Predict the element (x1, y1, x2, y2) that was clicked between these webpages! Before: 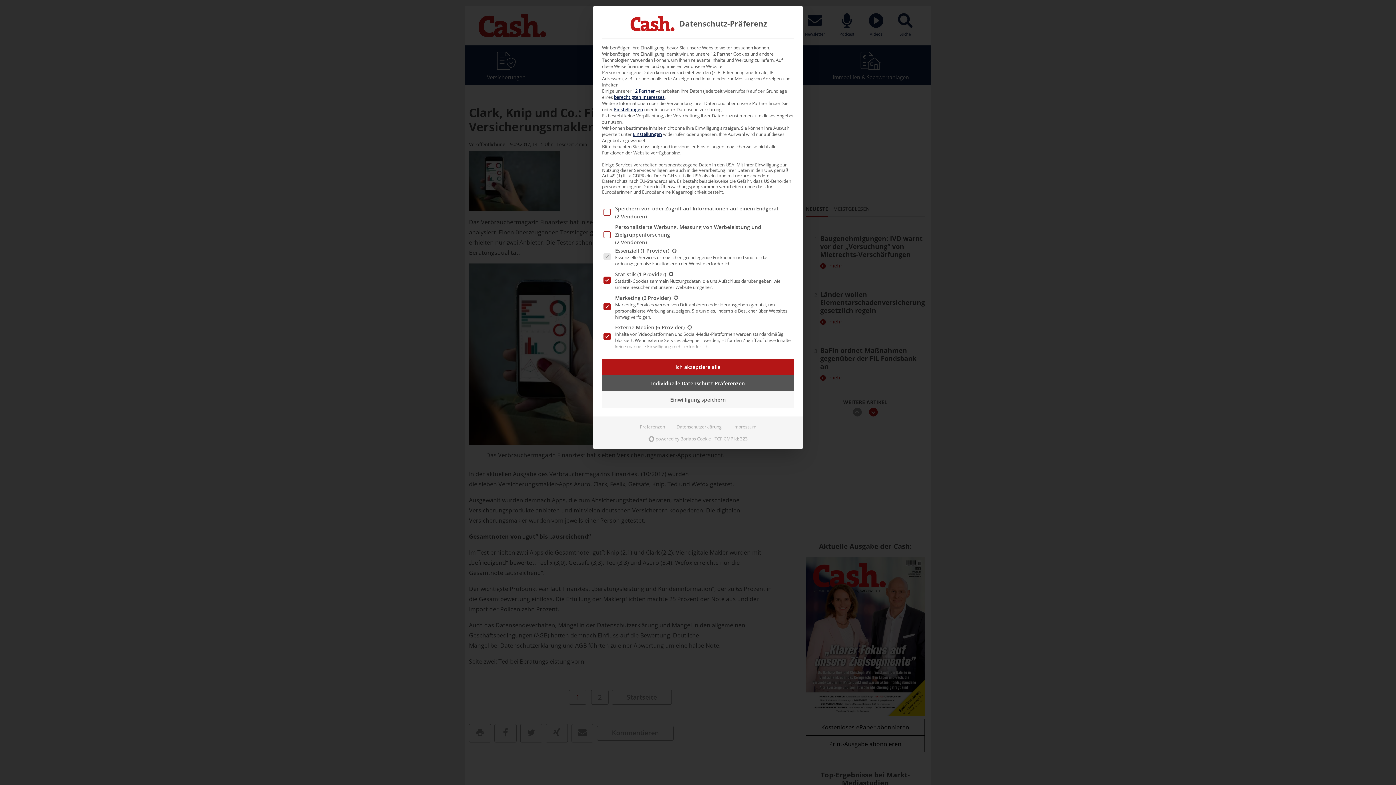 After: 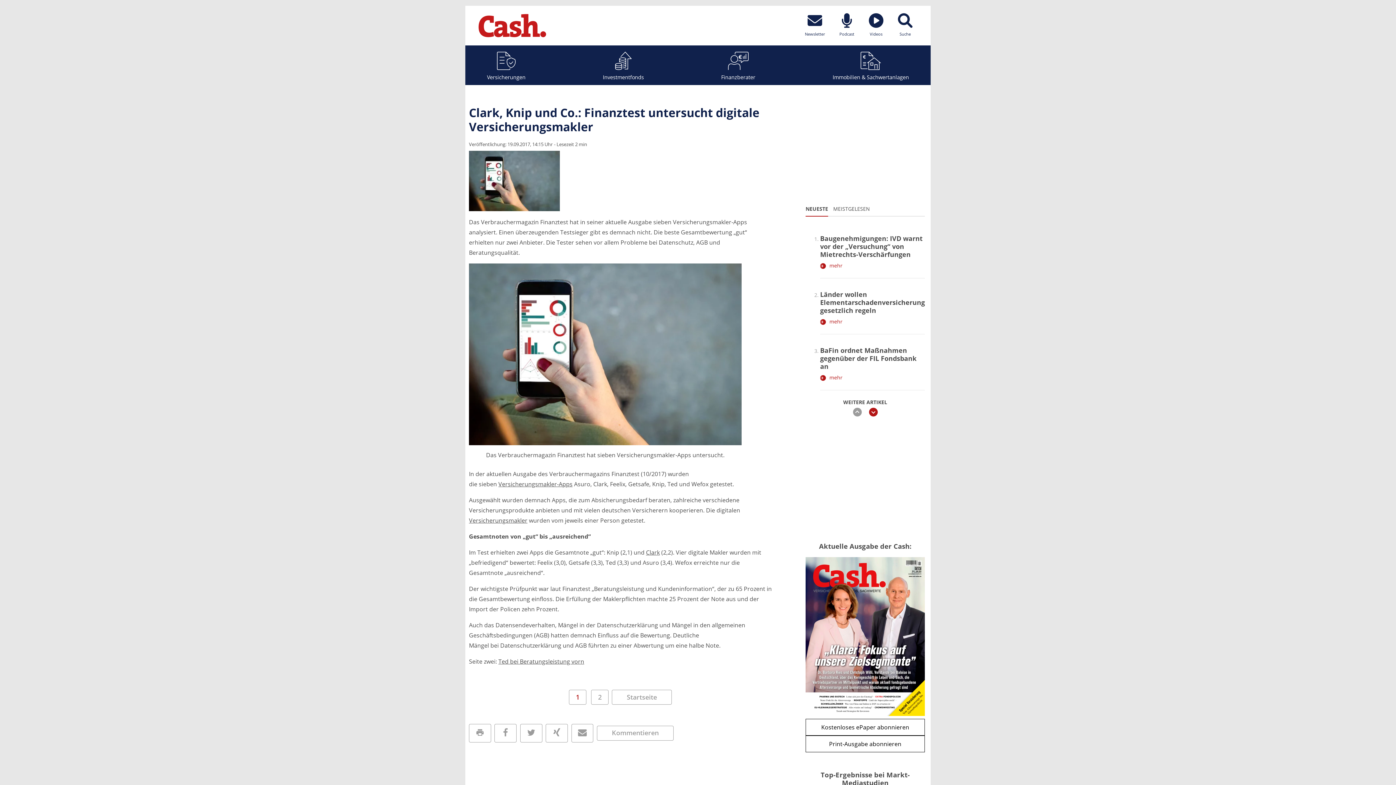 Action: label: Einwilligung speichern bbox: (602, 391, 794, 408)